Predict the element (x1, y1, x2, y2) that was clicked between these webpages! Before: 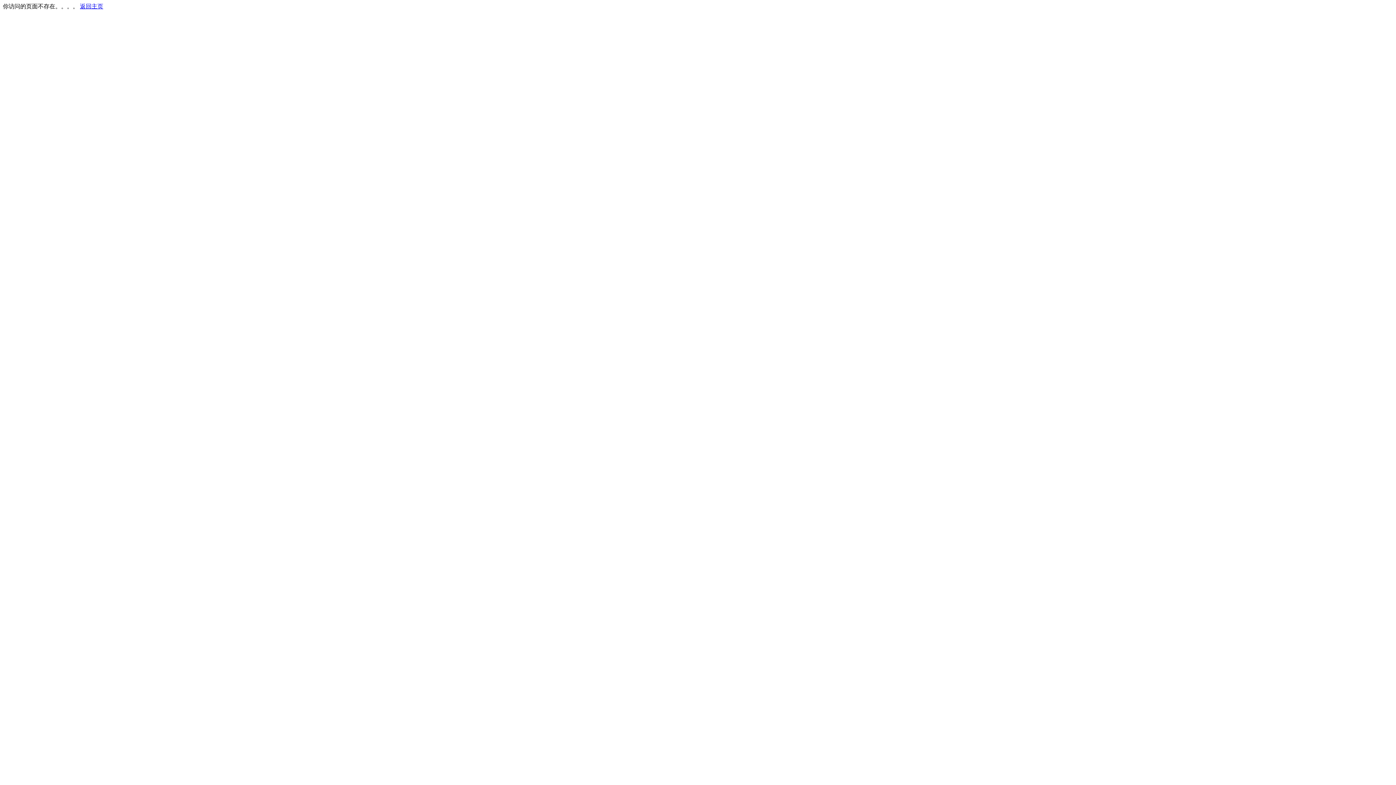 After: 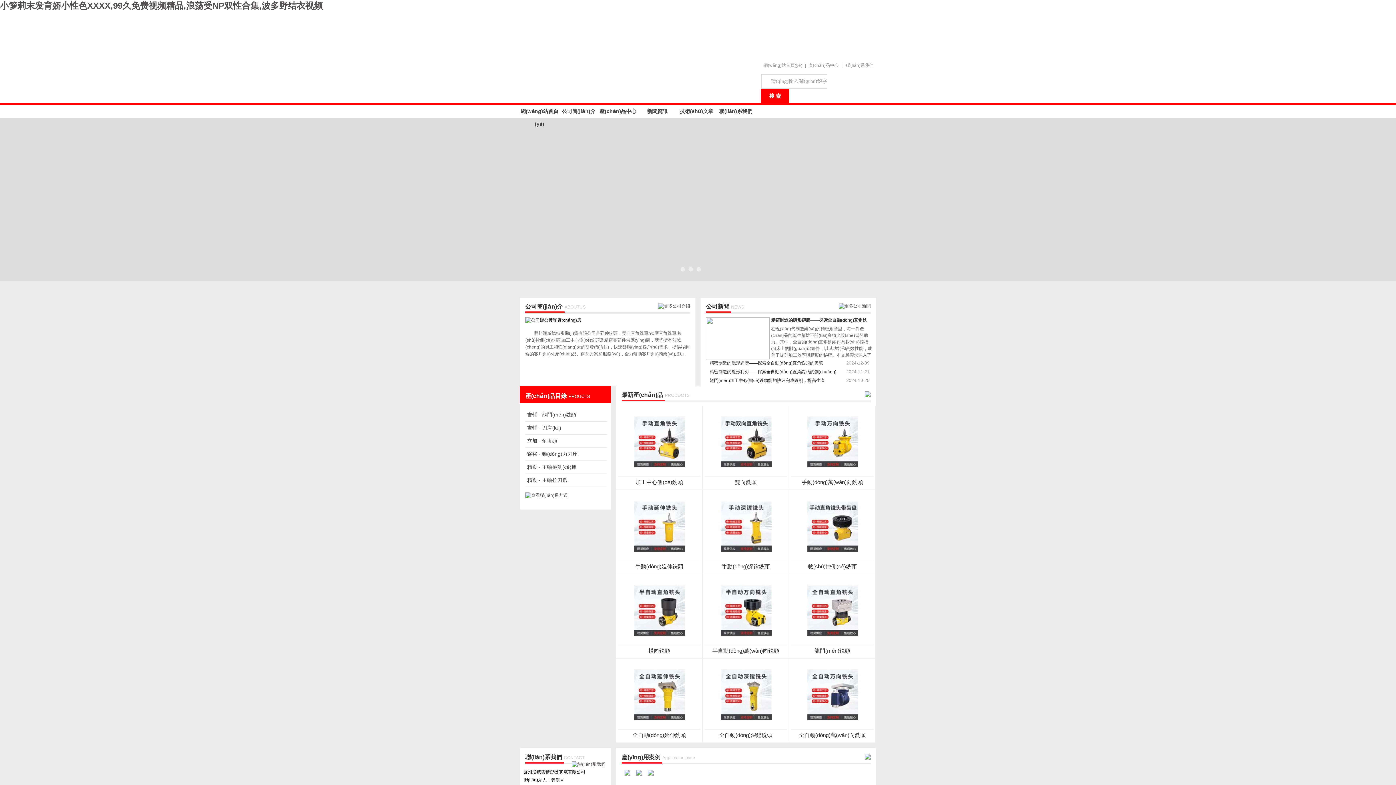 Action: bbox: (80, 3, 103, 9) label: 返回主页